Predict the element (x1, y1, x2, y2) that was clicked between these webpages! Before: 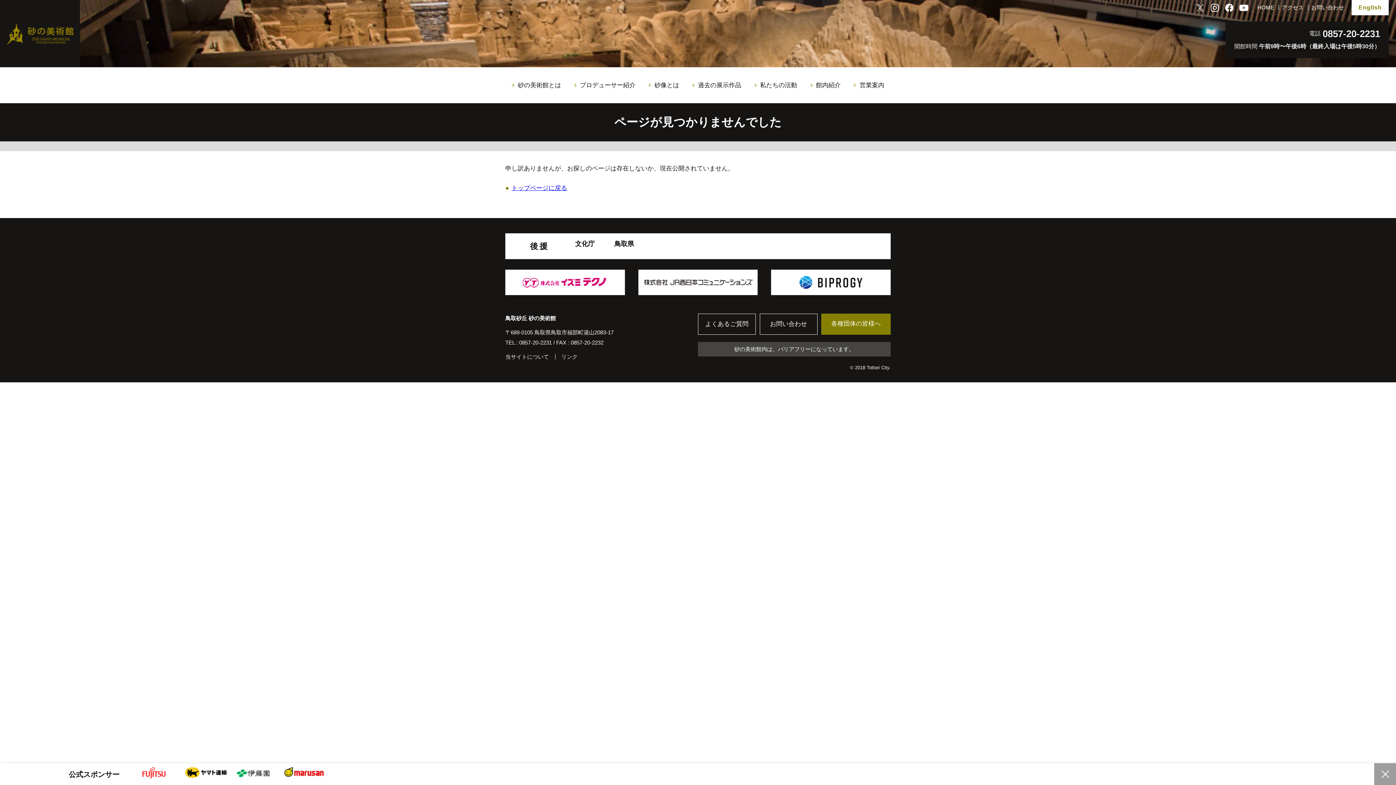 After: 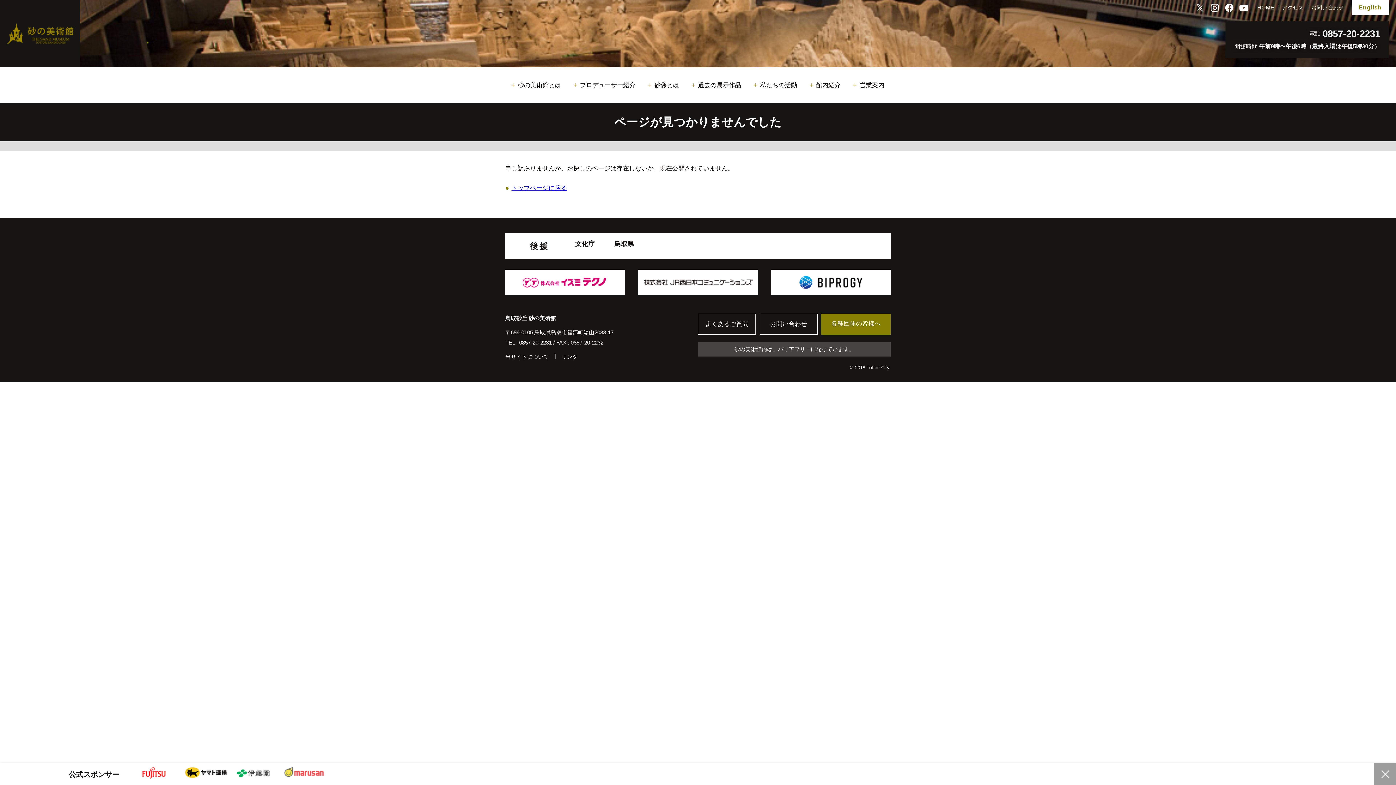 Action: bbox: (282, 769, 325, 776)